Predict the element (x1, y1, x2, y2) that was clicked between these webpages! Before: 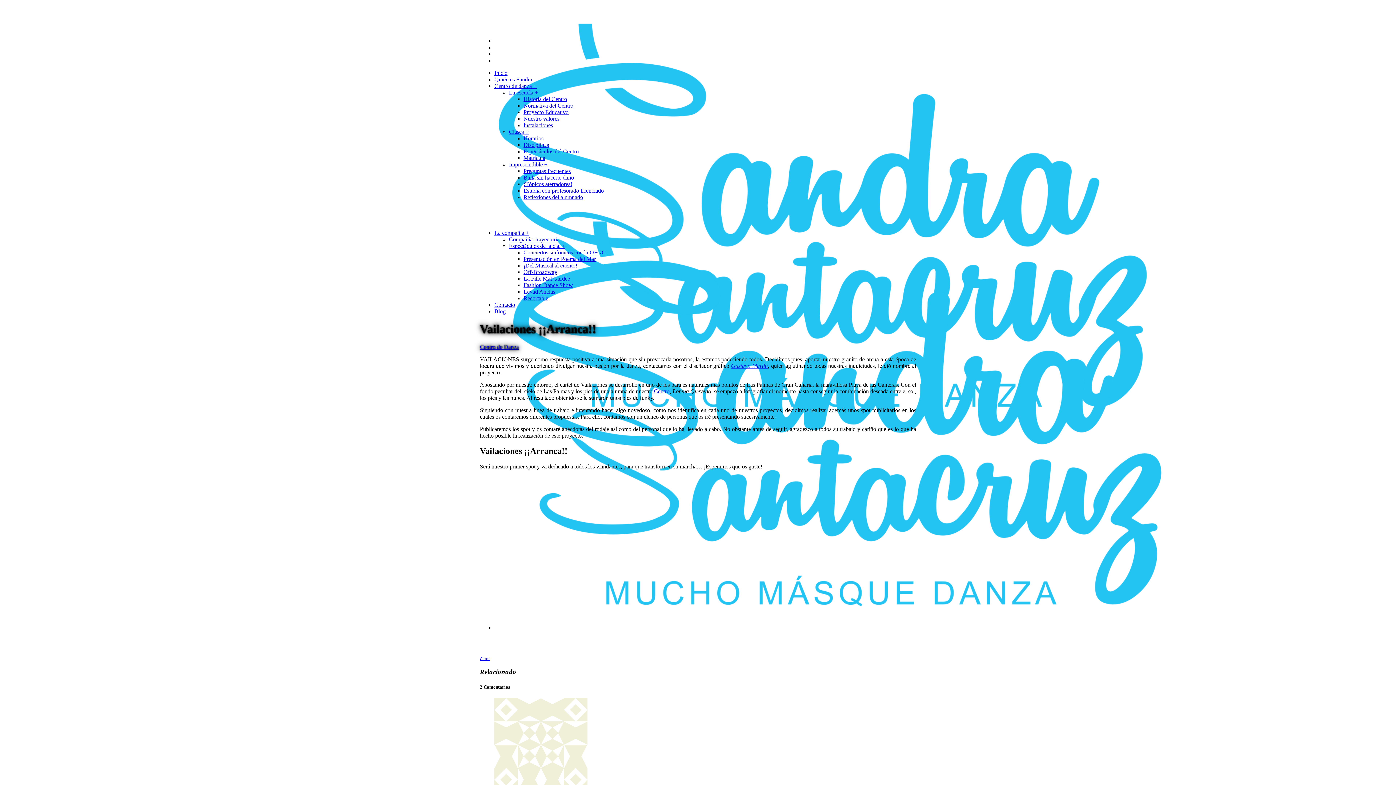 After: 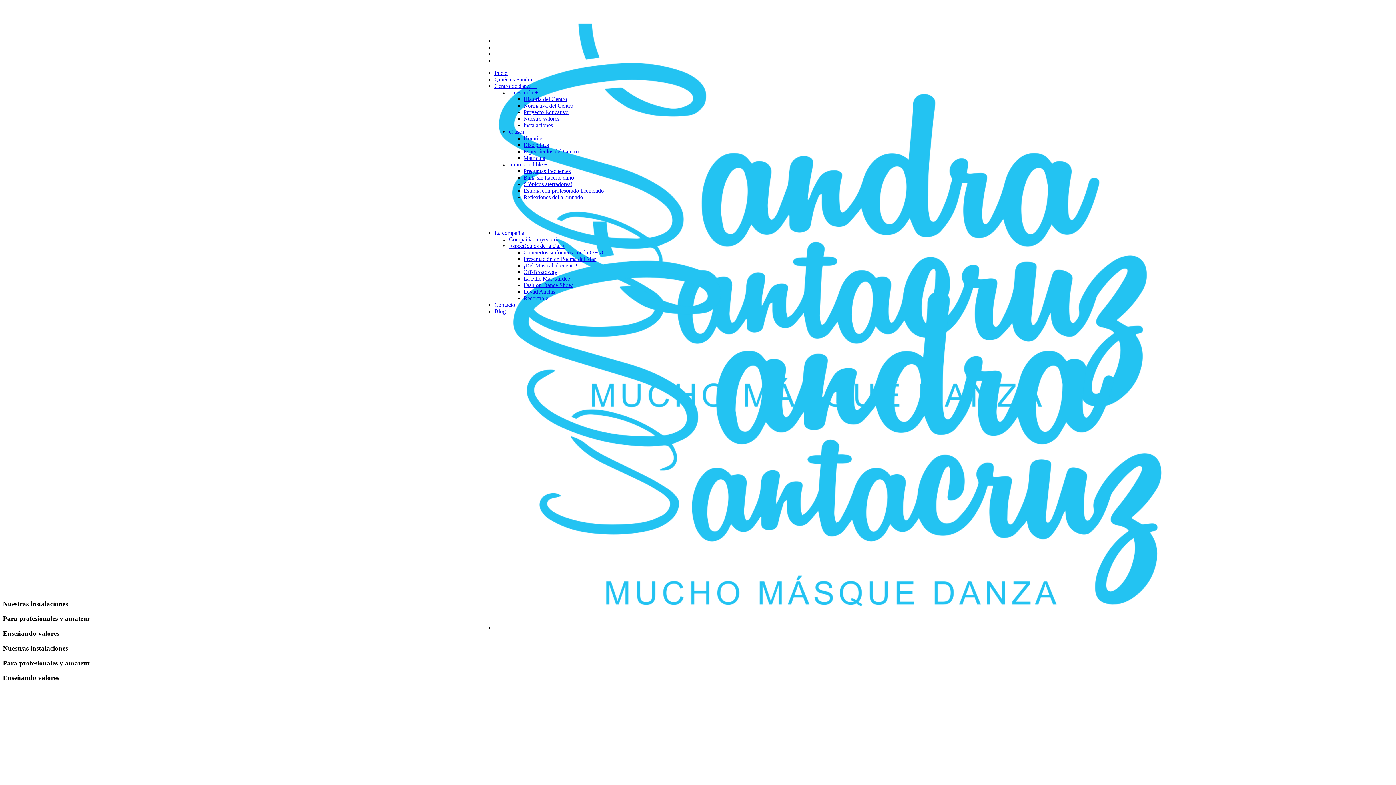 Action: bbox: (494, 69, 507, 76) label: Inicio